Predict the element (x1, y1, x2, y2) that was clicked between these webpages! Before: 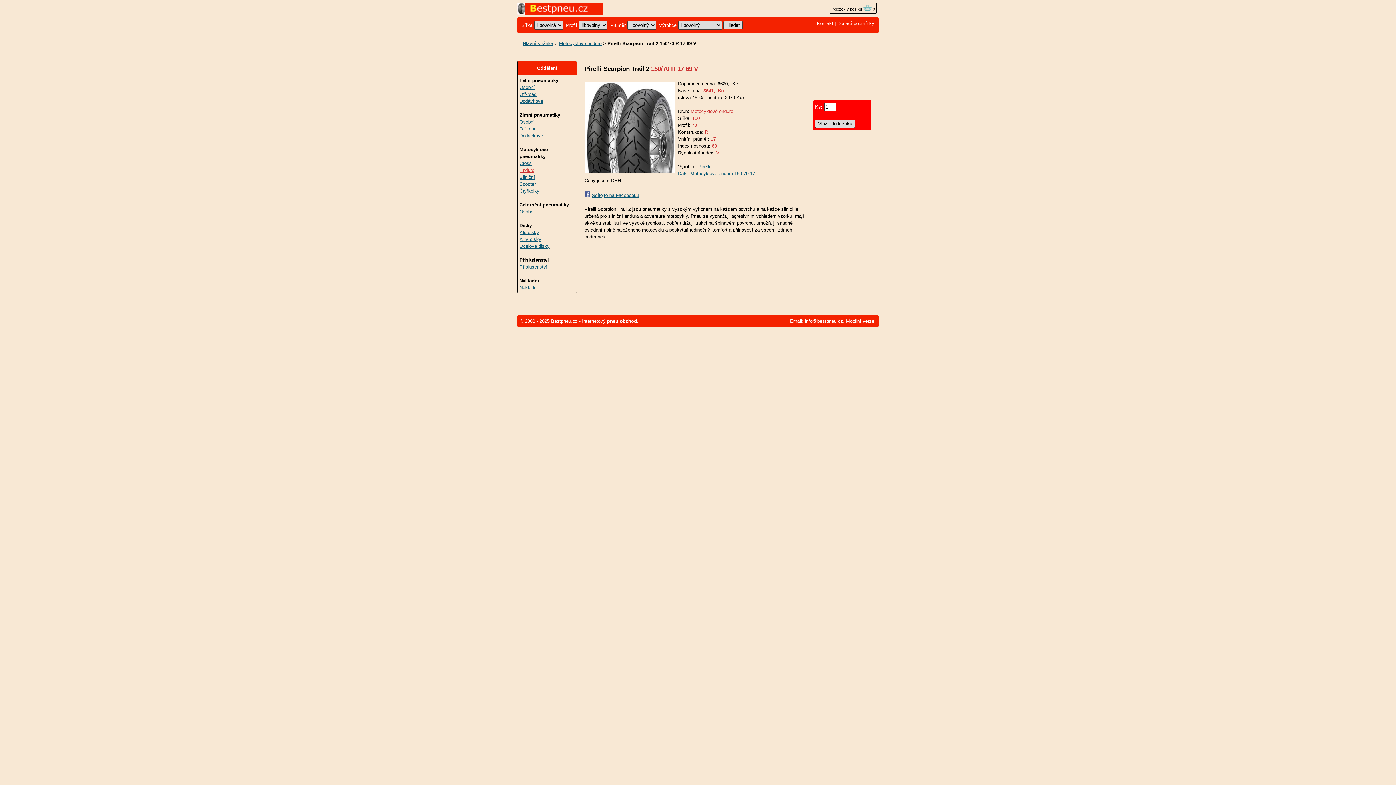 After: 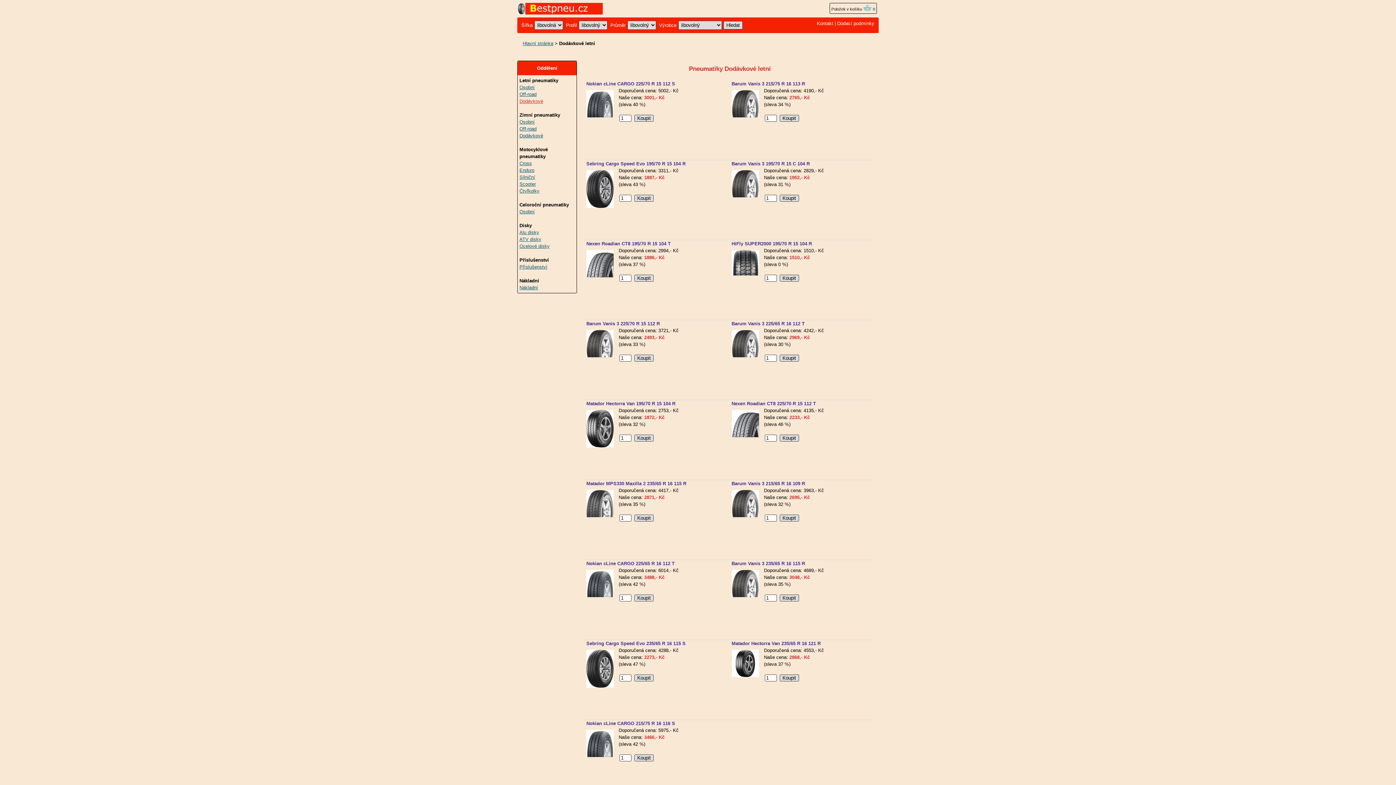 Action: bbox: (519, 98, 543, 104) label: Dodávkové